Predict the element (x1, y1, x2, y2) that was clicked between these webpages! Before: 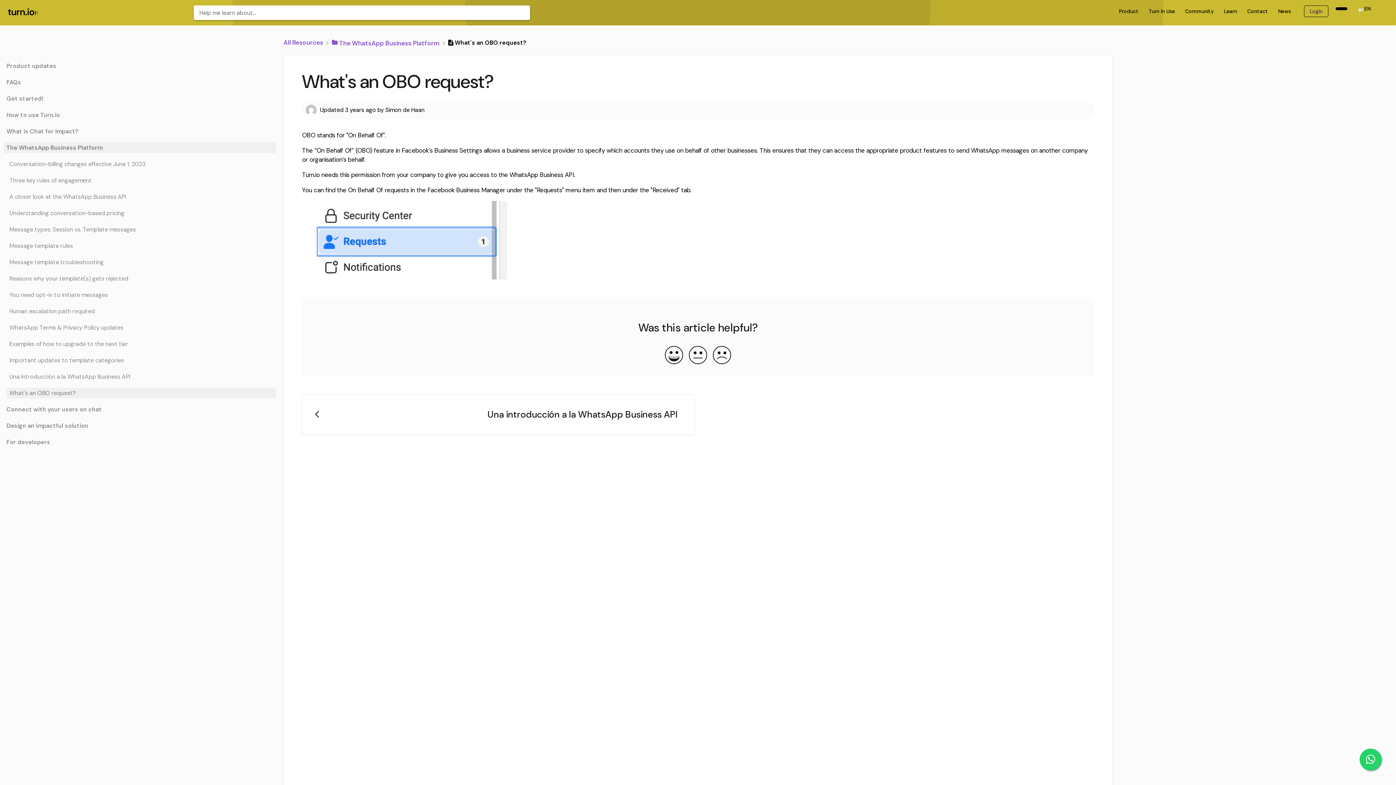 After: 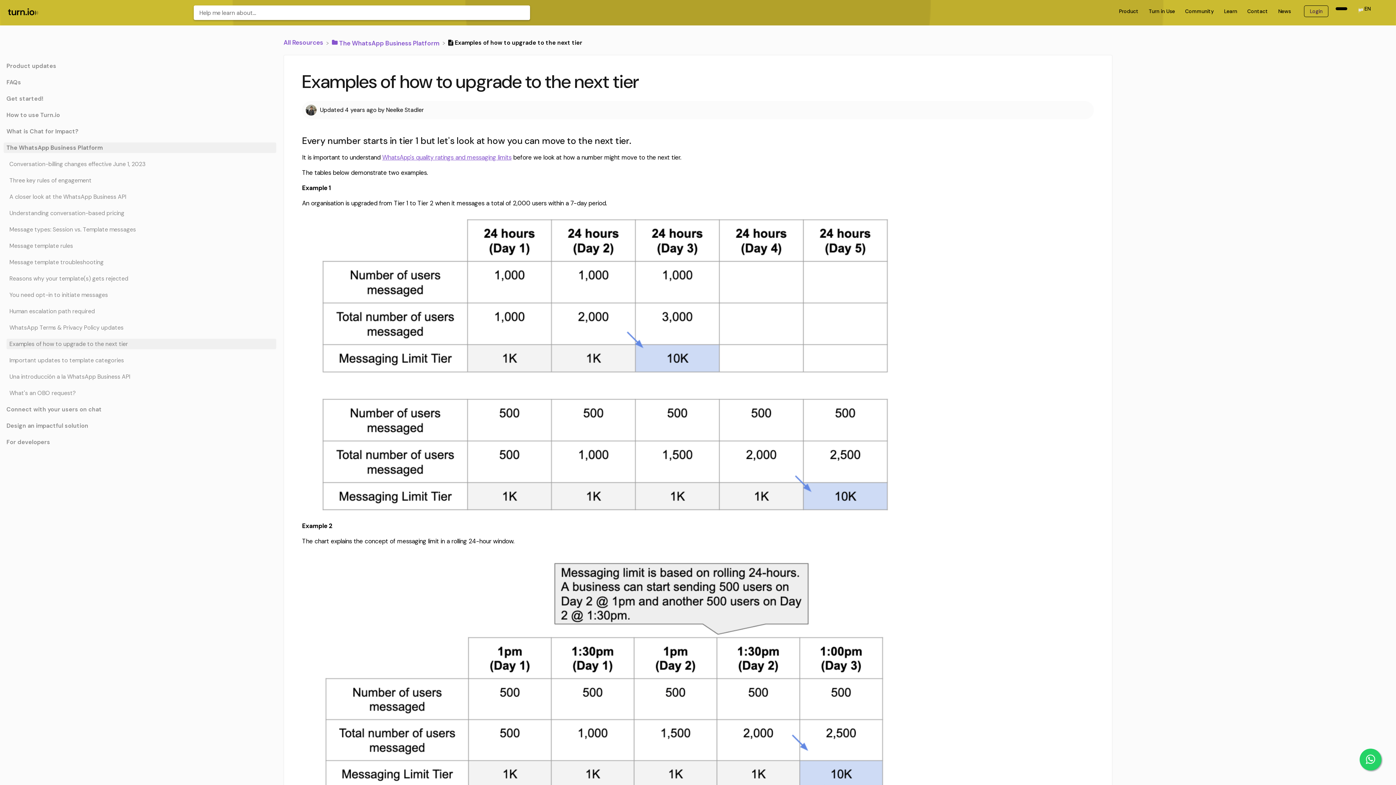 Action: bbox: (3, 338, 276, 349) label: Article Examples of how to upgrade to the next tier